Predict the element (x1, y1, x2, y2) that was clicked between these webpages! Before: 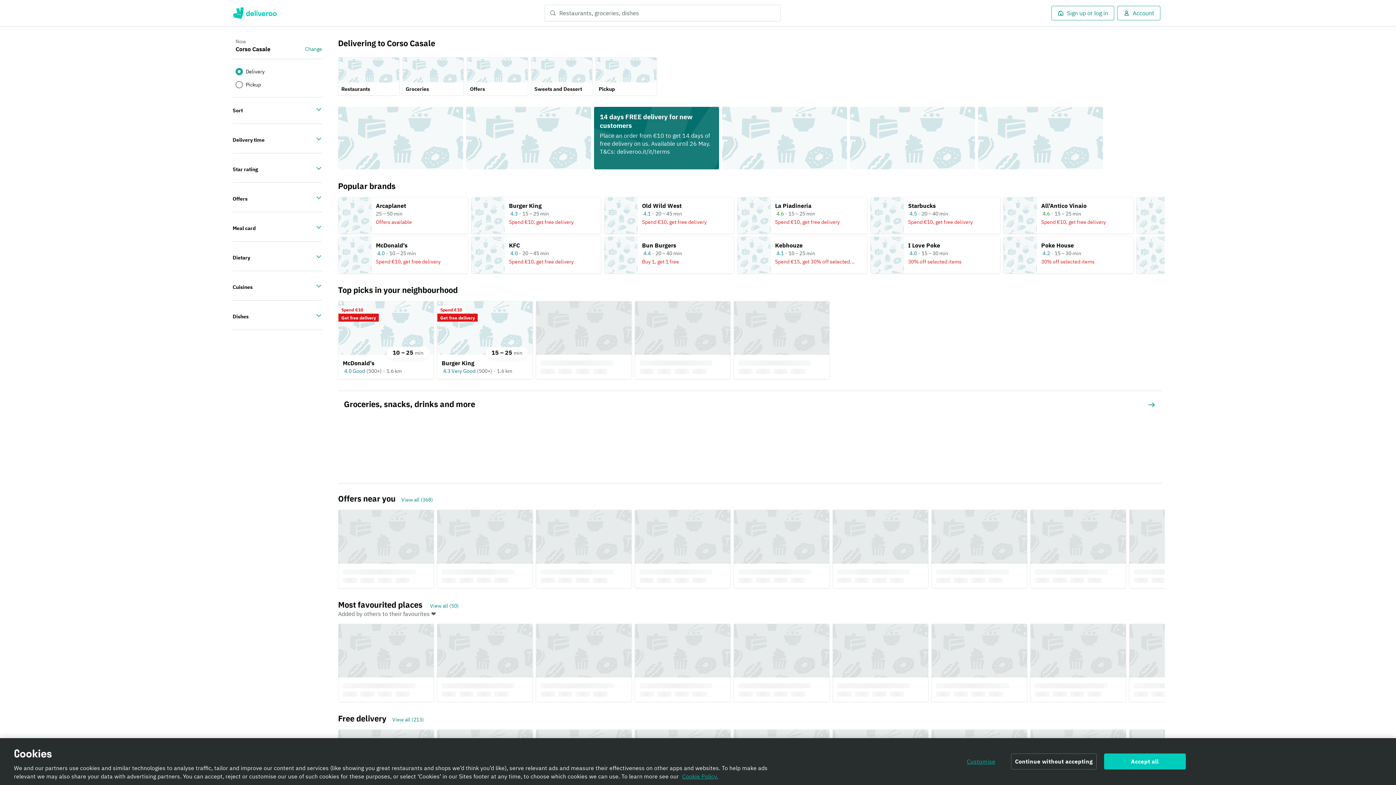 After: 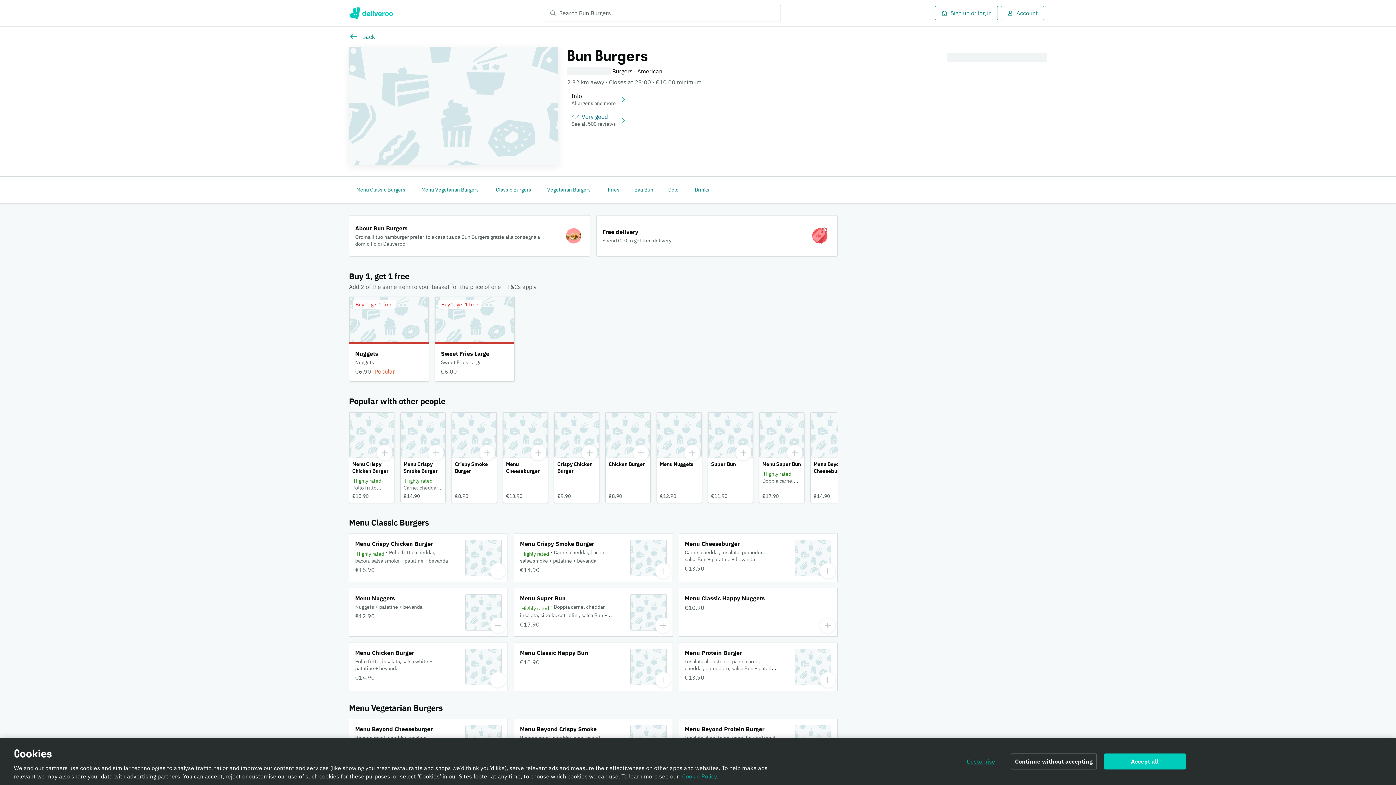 Action: bbox: (604, 237, 734, 273) label: Bun Burgers. Delivers in 20 to 40 minutes. Rated 4.4. Buy 1, get 1 free.